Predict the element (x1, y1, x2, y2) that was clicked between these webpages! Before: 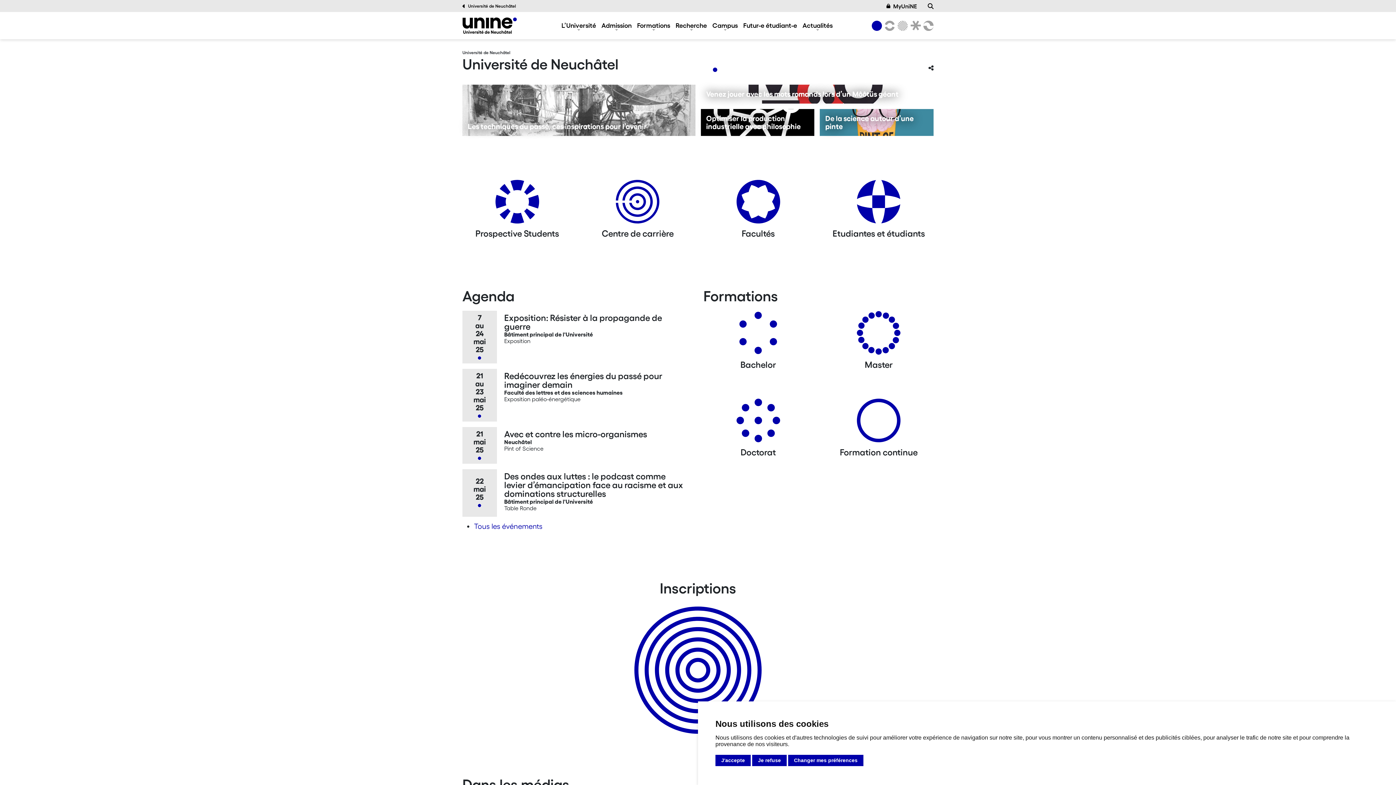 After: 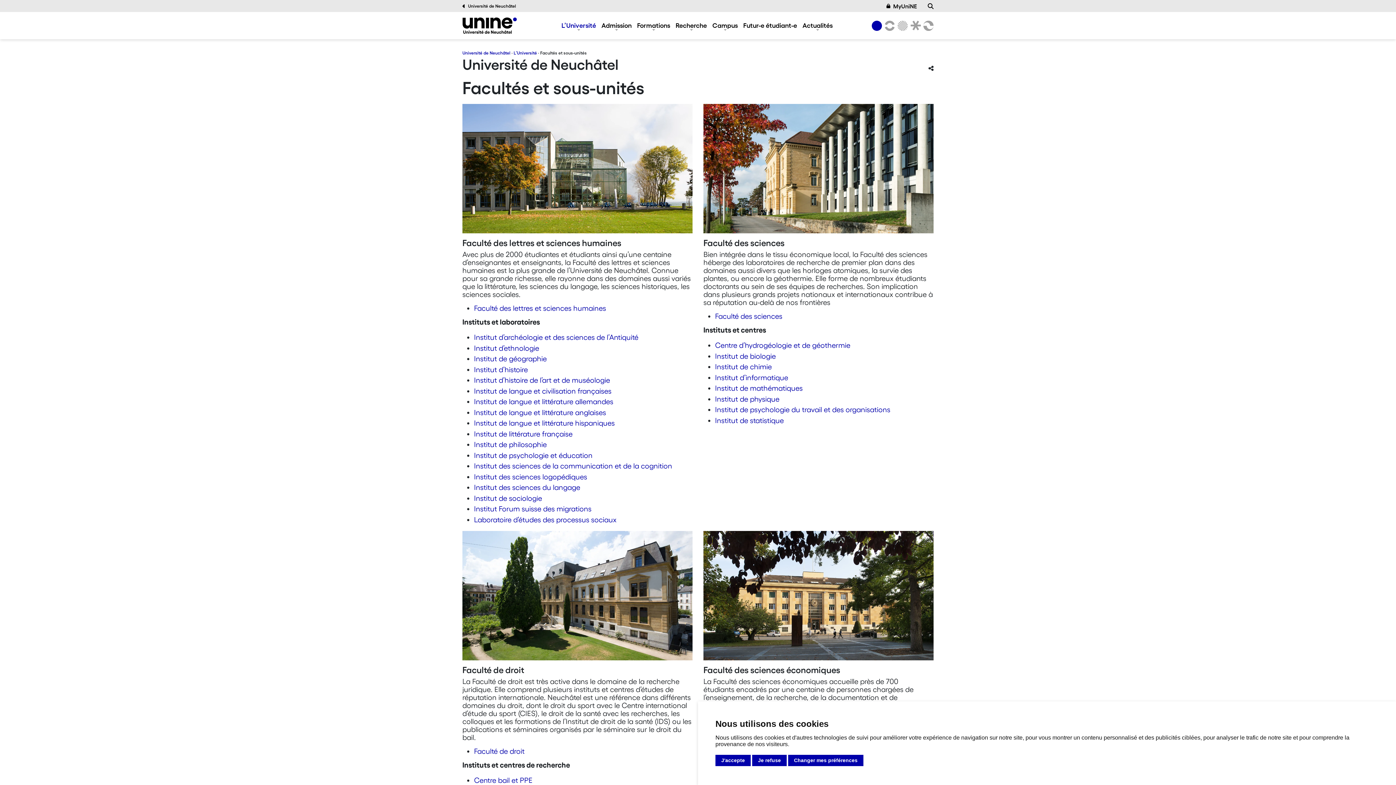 Action: label: Actualités bbox: (736, 179, 780, 229)